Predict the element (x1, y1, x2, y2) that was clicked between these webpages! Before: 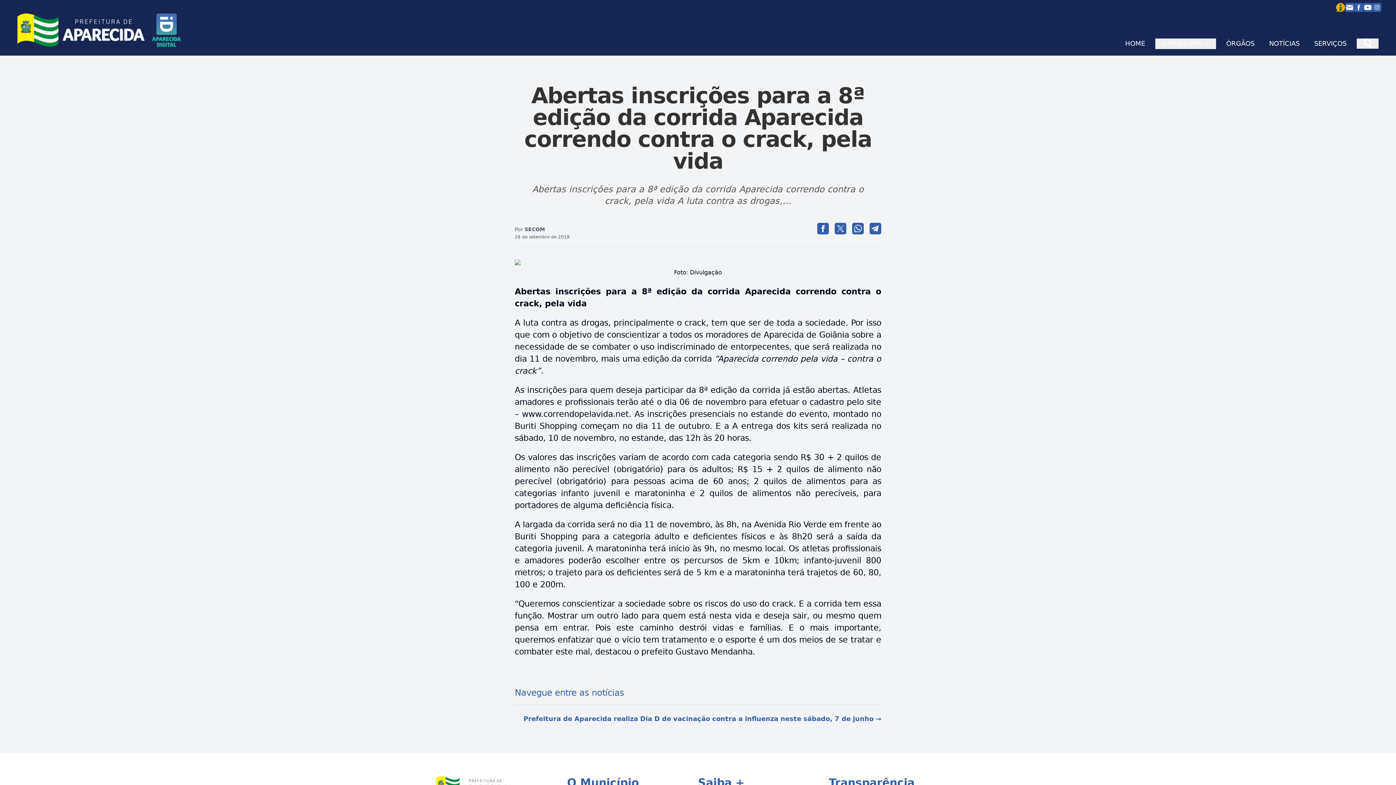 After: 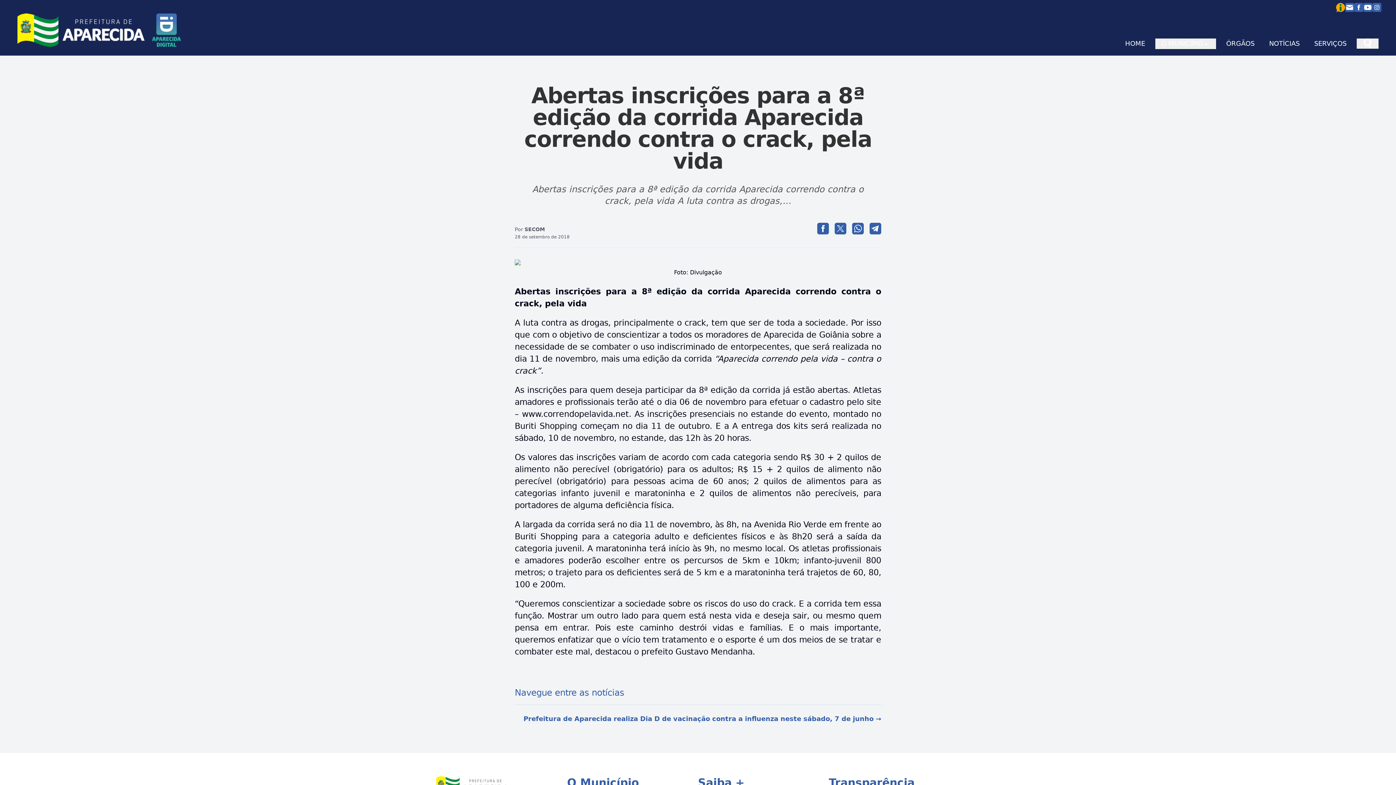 Action: bbox: (1363, 2, 1372, 12)